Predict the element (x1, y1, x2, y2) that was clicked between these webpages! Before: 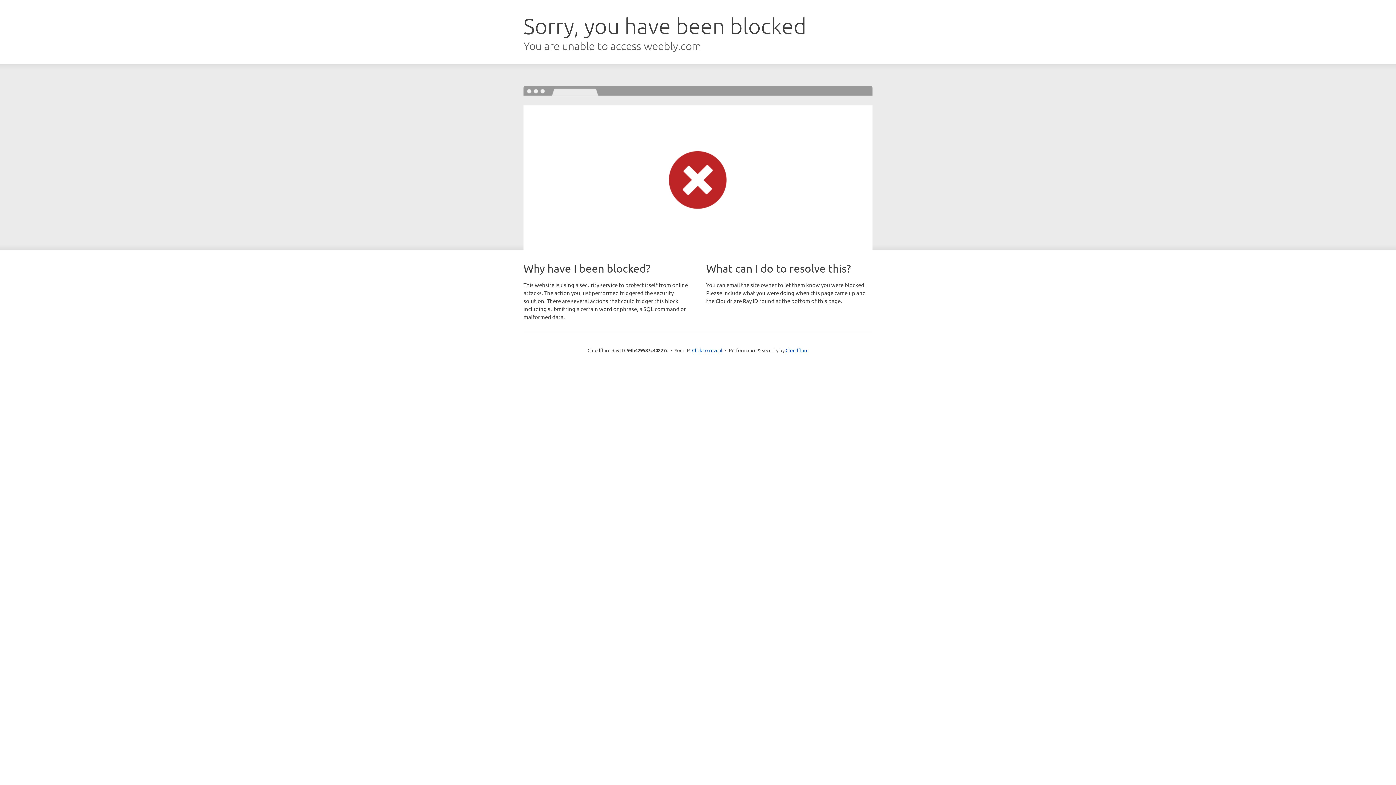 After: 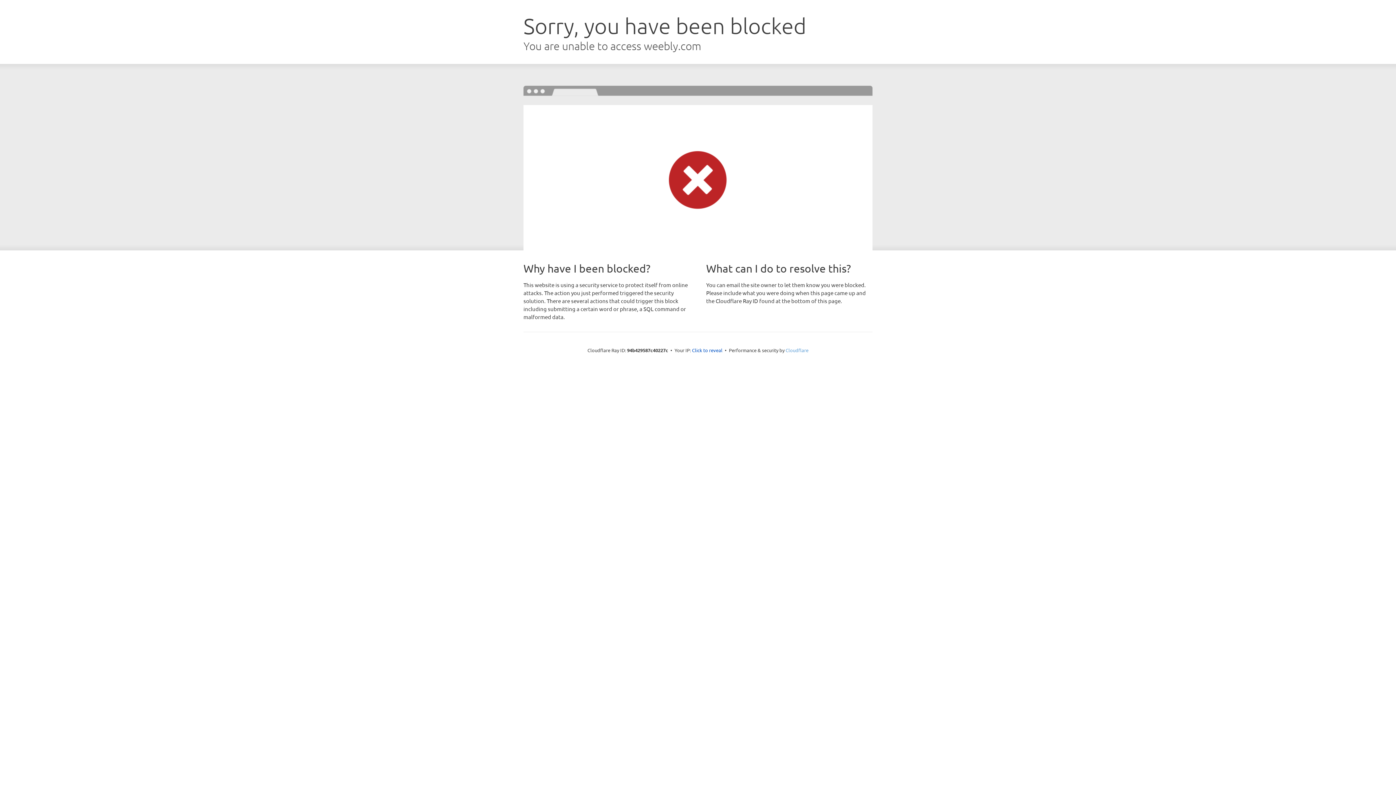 Action: bbox: (785, 347, 808, 353) label: Cloudflare